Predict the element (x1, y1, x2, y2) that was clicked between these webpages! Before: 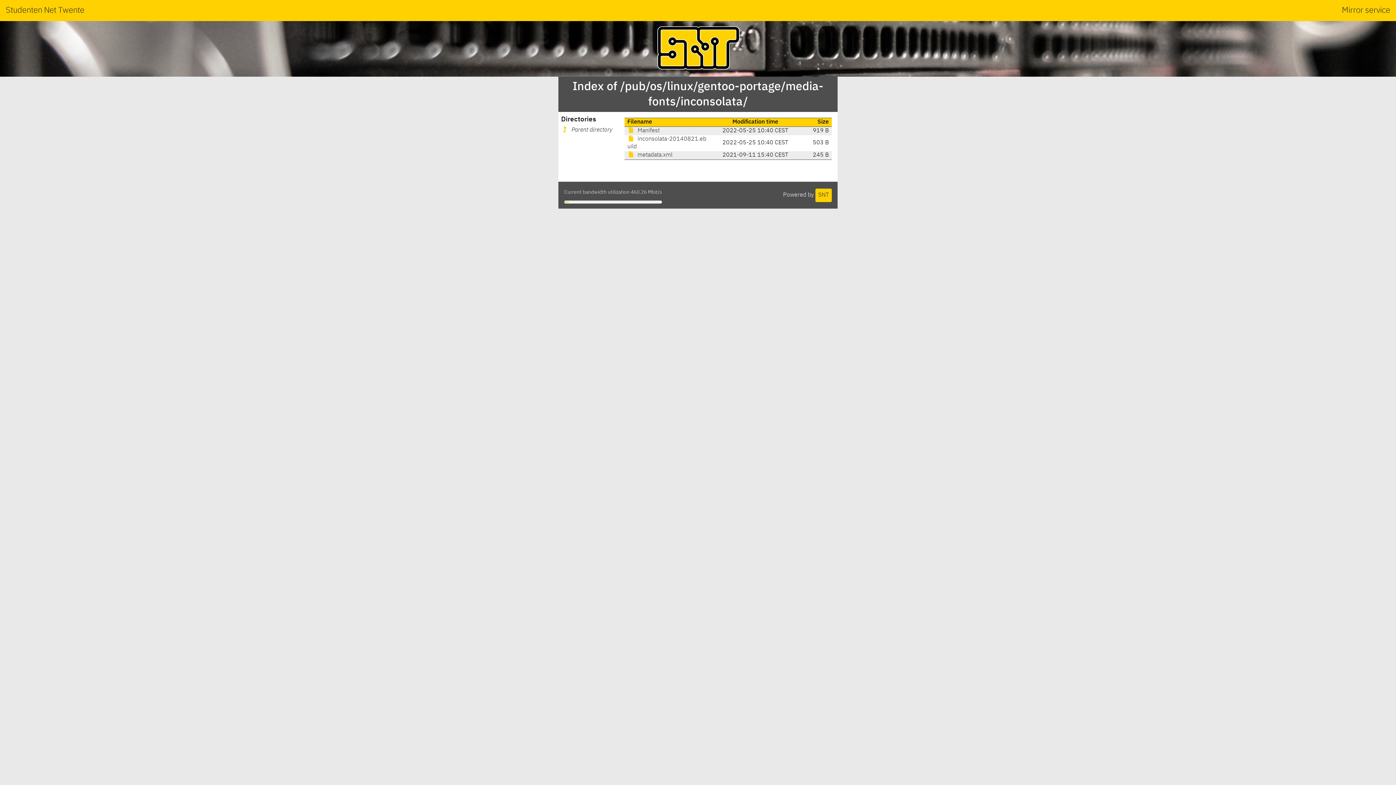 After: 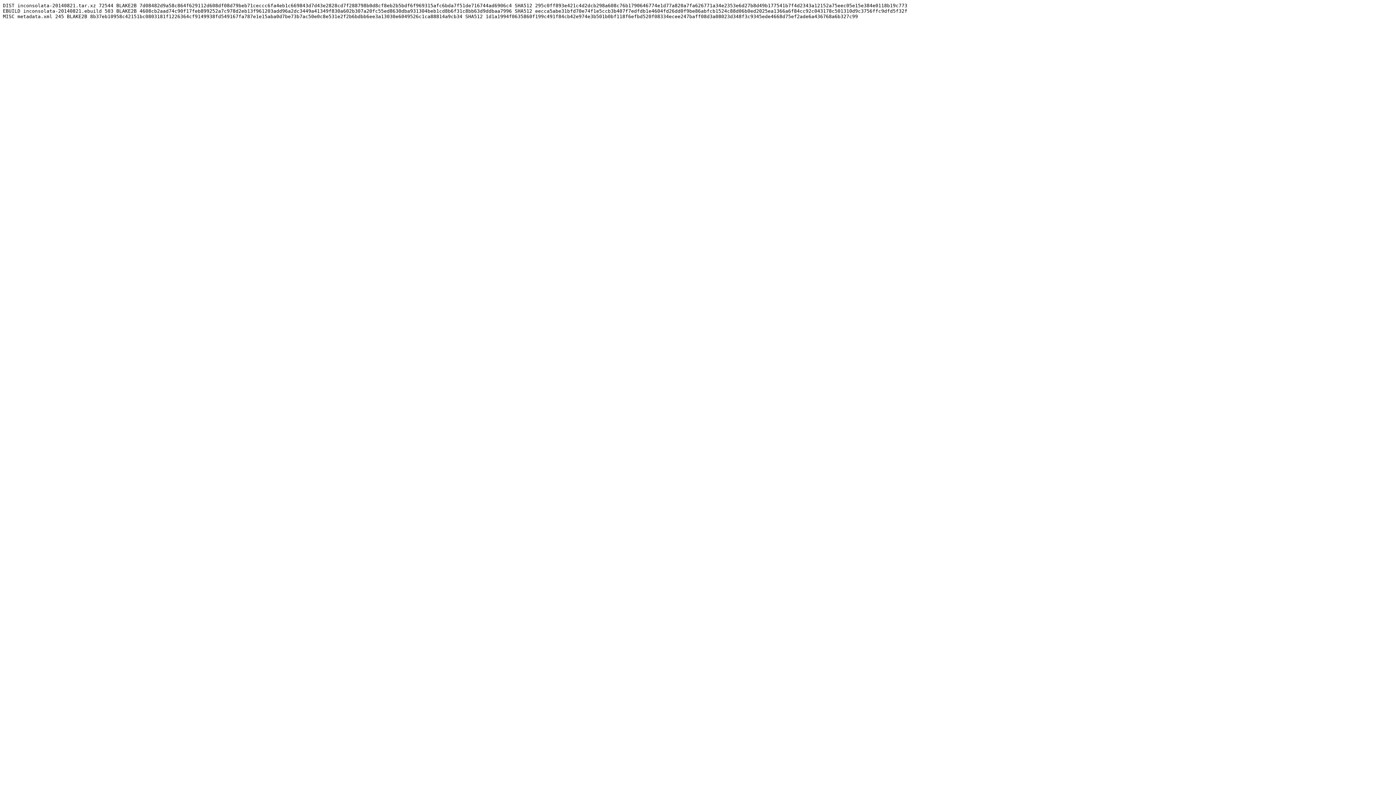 Action: label:  Manifest bbox: (627, 128, 659, 133)